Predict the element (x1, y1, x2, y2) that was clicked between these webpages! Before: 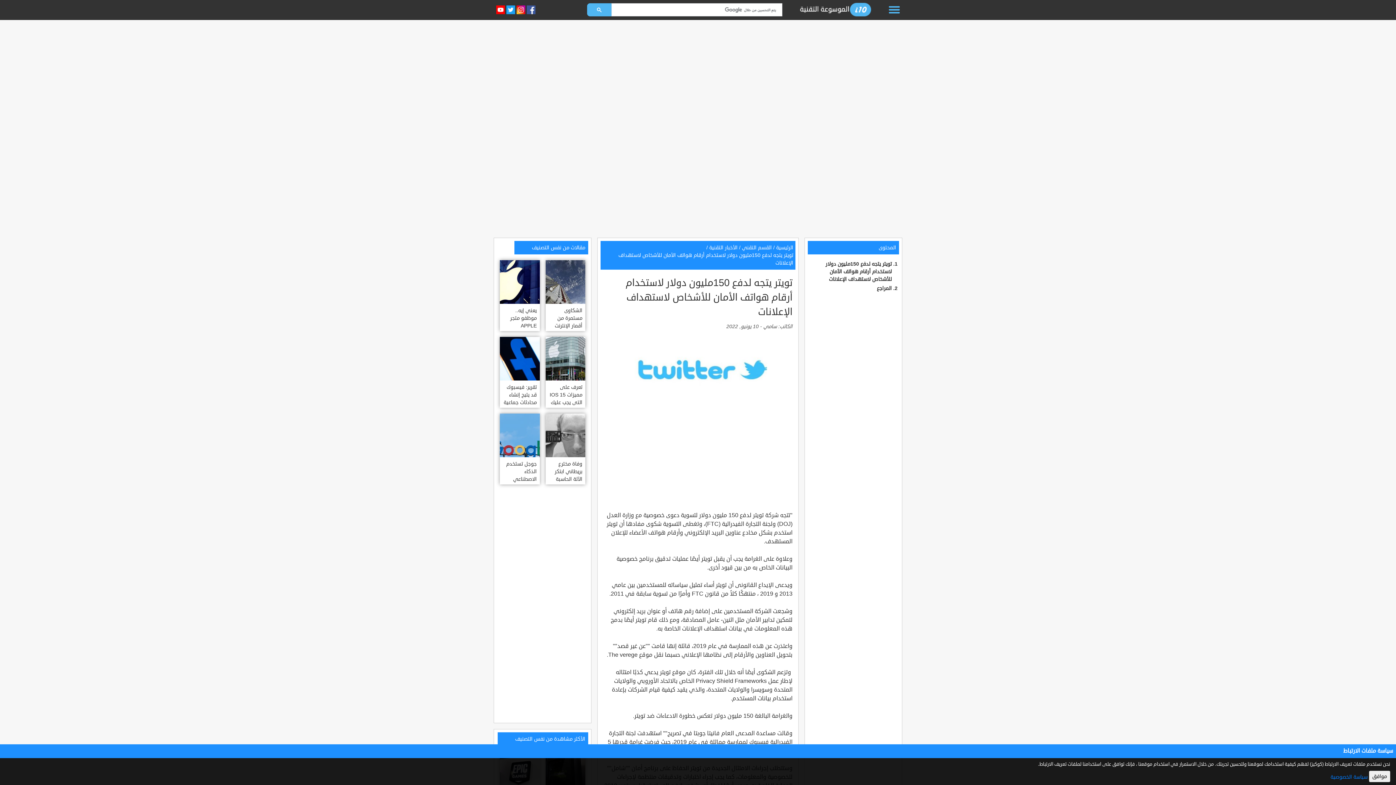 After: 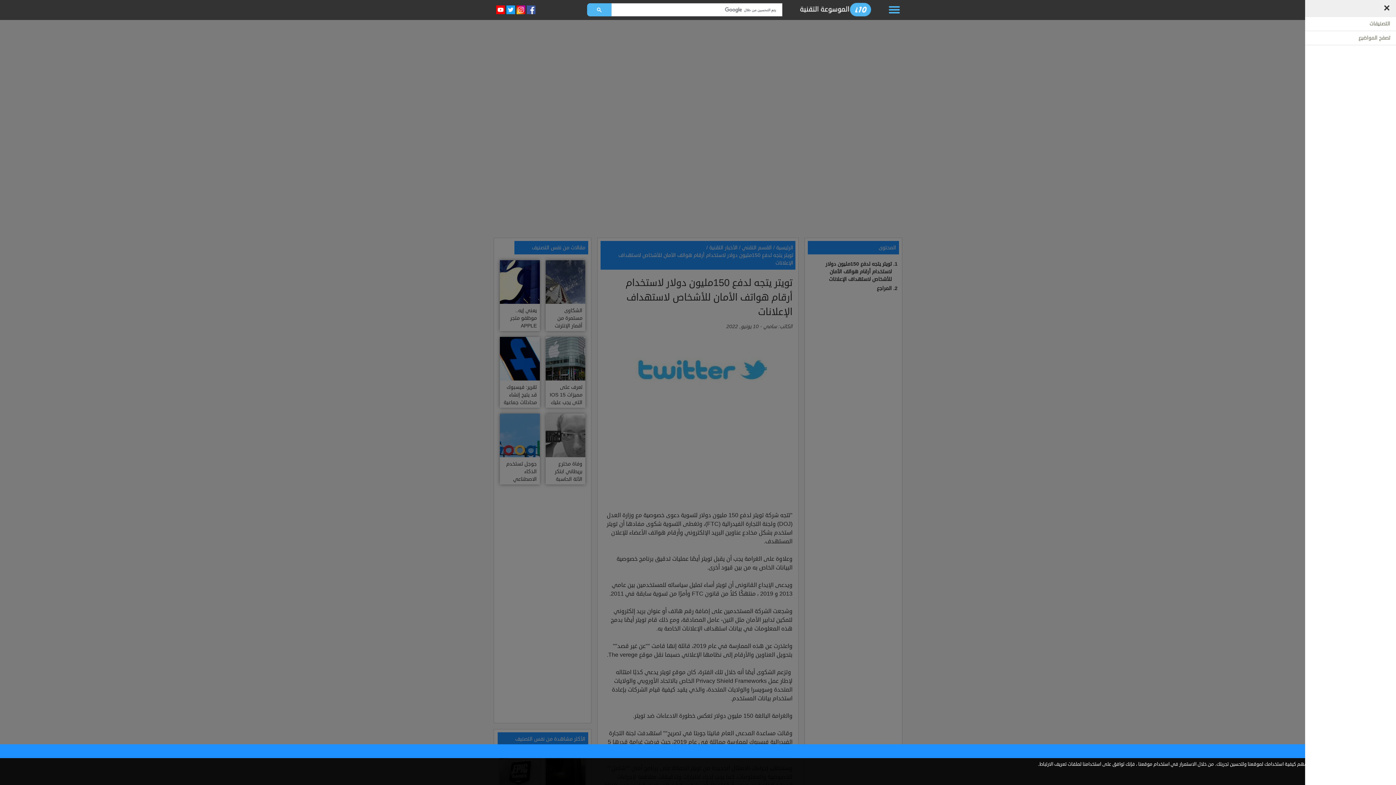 Action: bbox: (889, 6, 900, 13)